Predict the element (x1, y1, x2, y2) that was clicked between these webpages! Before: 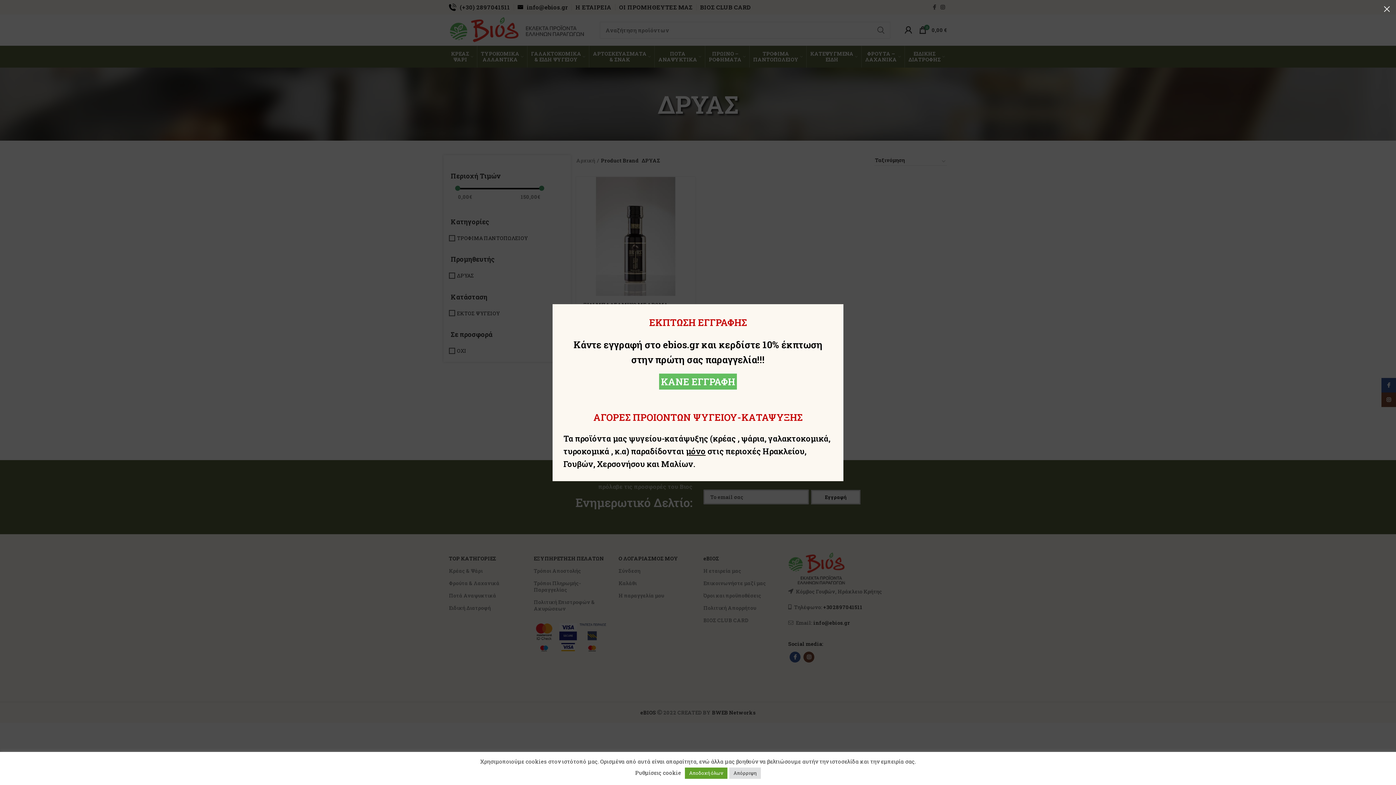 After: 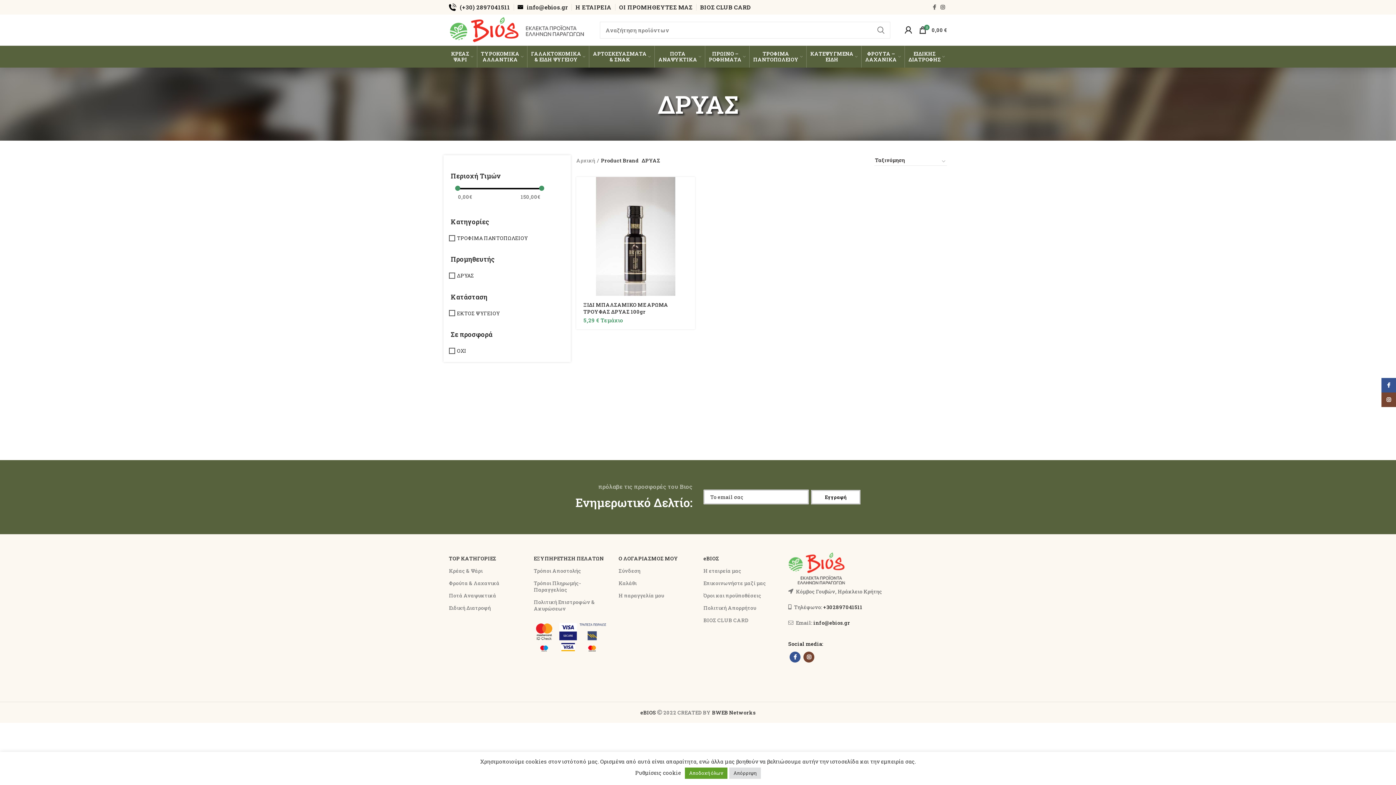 Action: label: × bbox: (1378, 0, 1396, 18)